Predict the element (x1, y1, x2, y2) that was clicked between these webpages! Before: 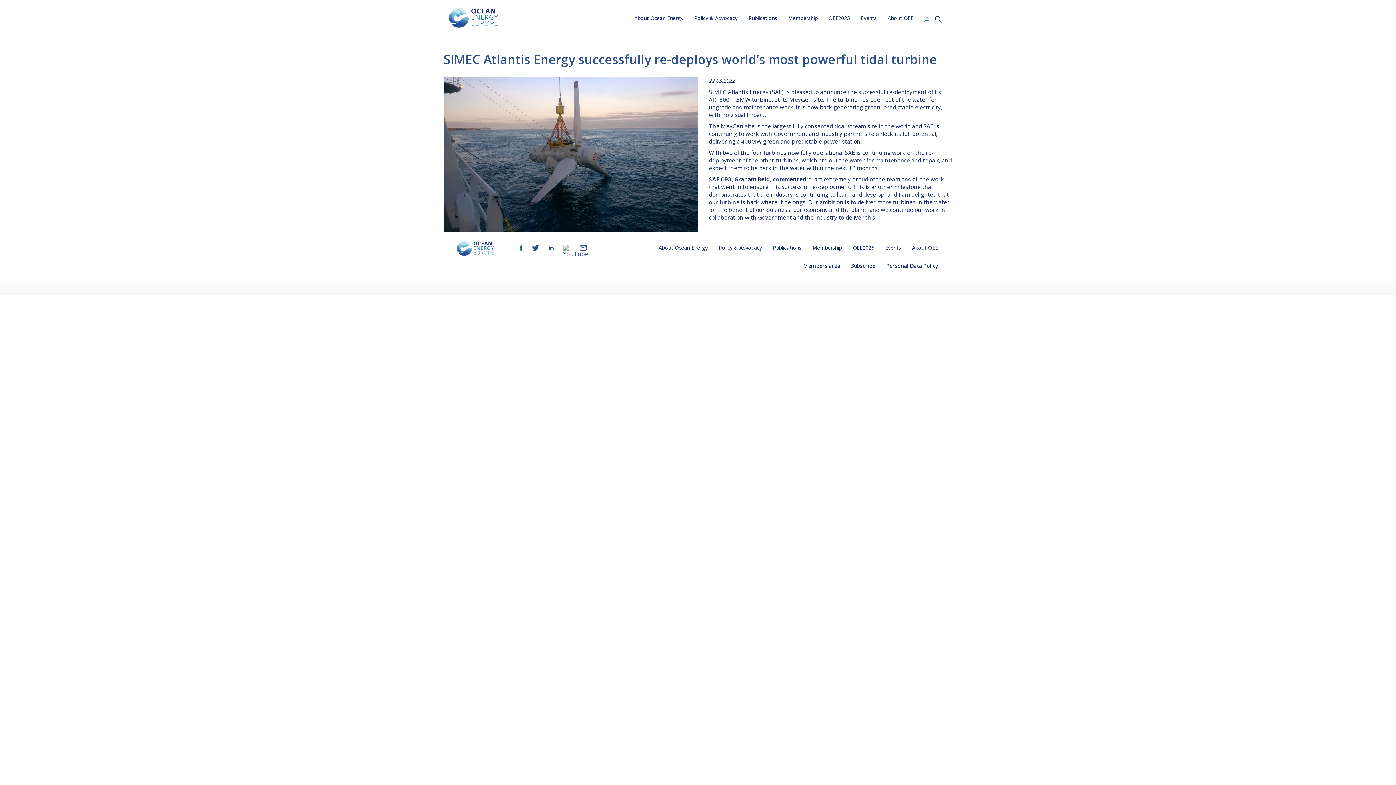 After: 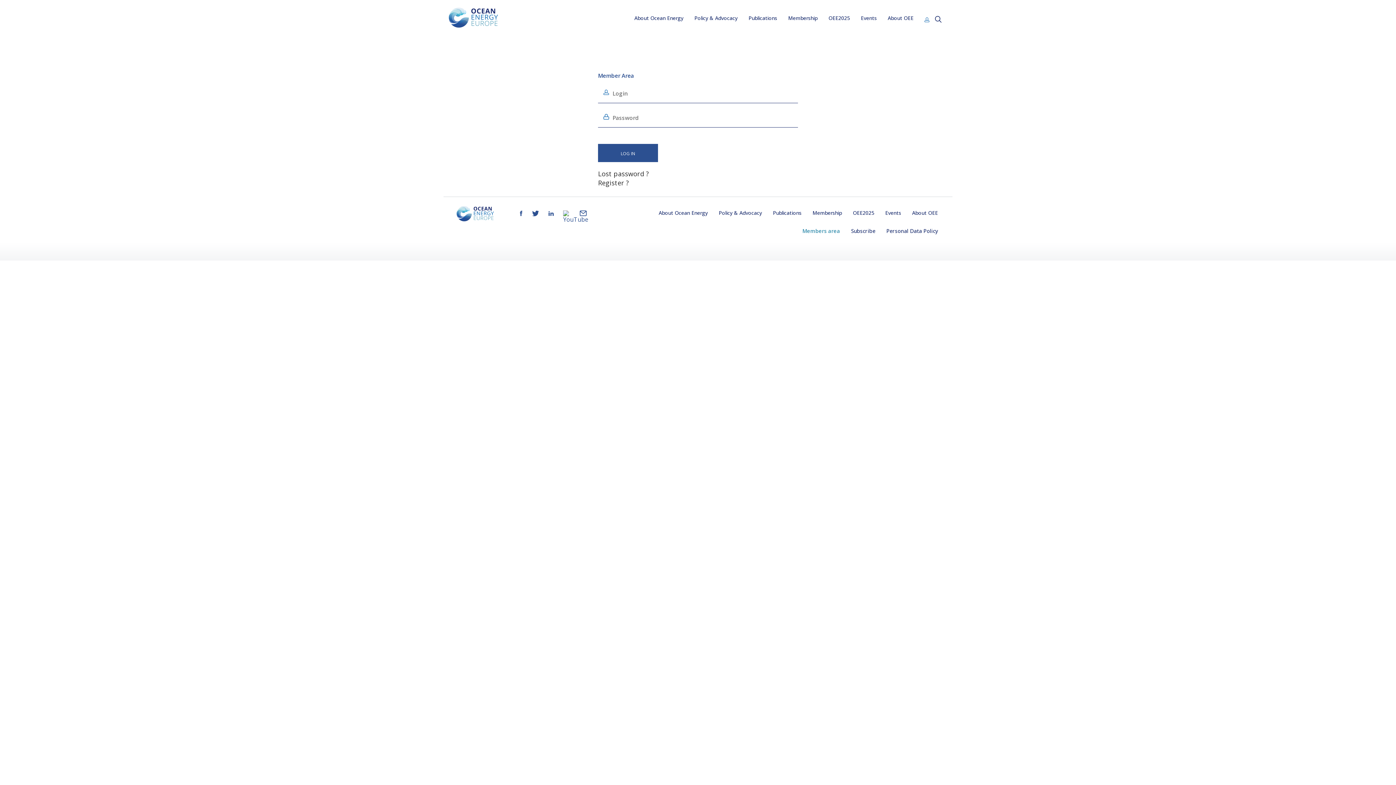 Action: bbox: (924, 0, 929, 38)